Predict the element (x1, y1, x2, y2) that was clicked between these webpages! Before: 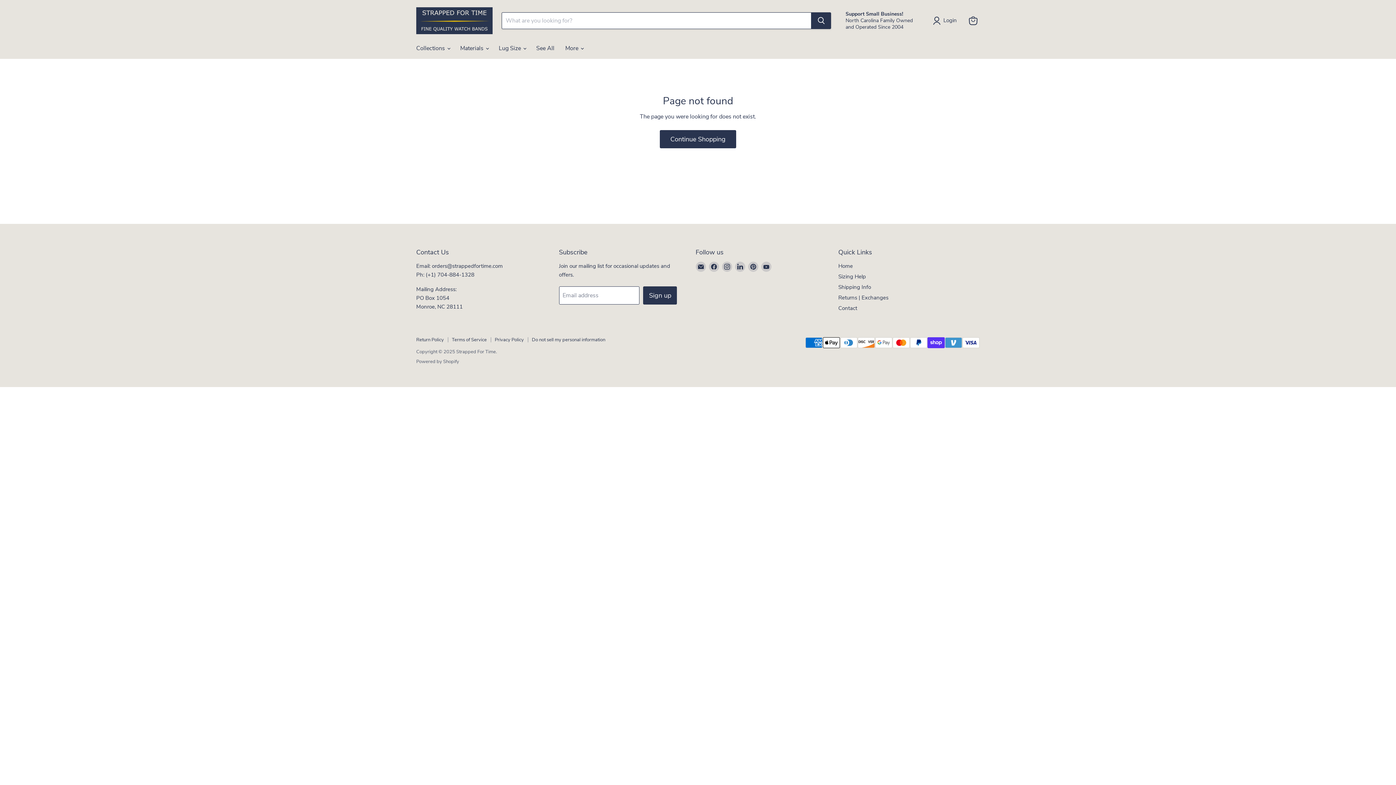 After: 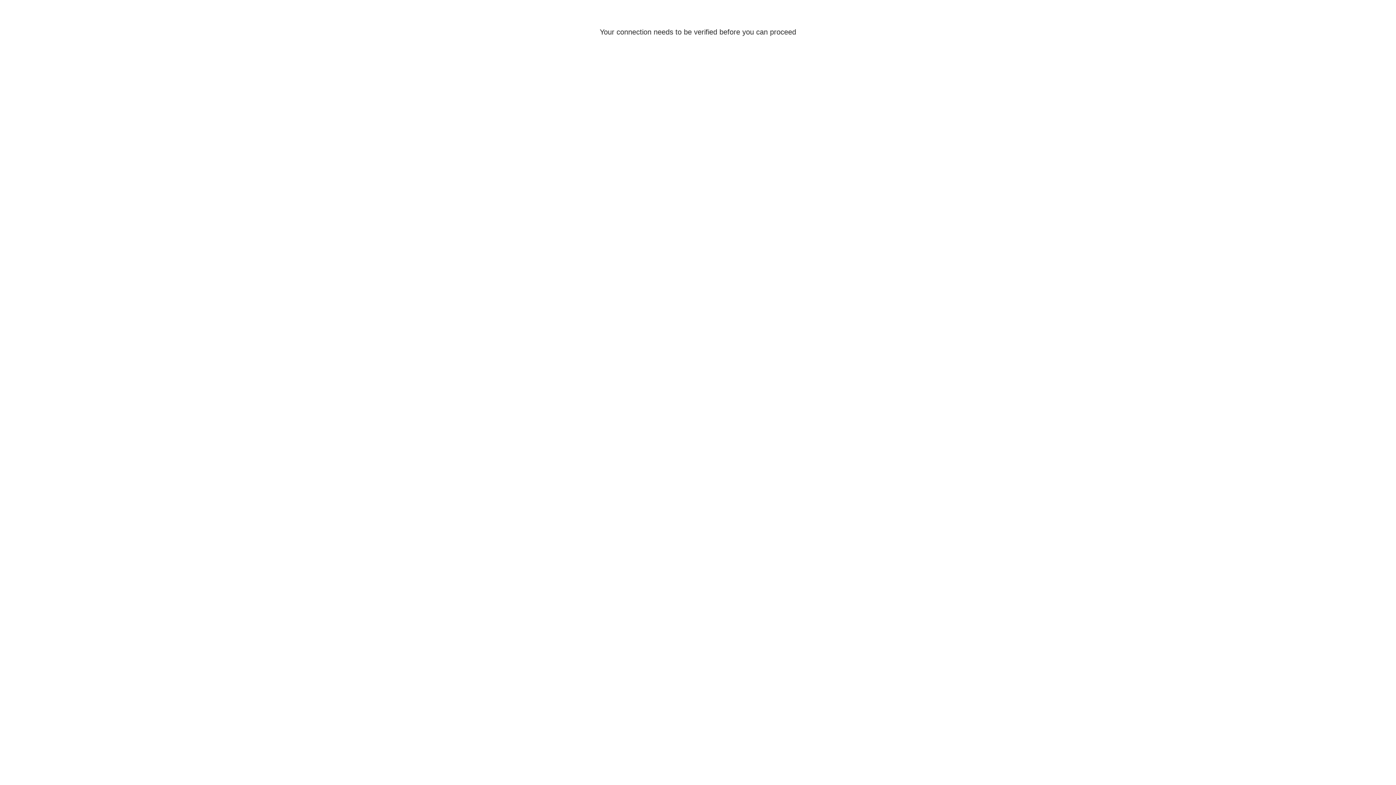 Action: bbox: (933, 16, 960, 25) label: Login